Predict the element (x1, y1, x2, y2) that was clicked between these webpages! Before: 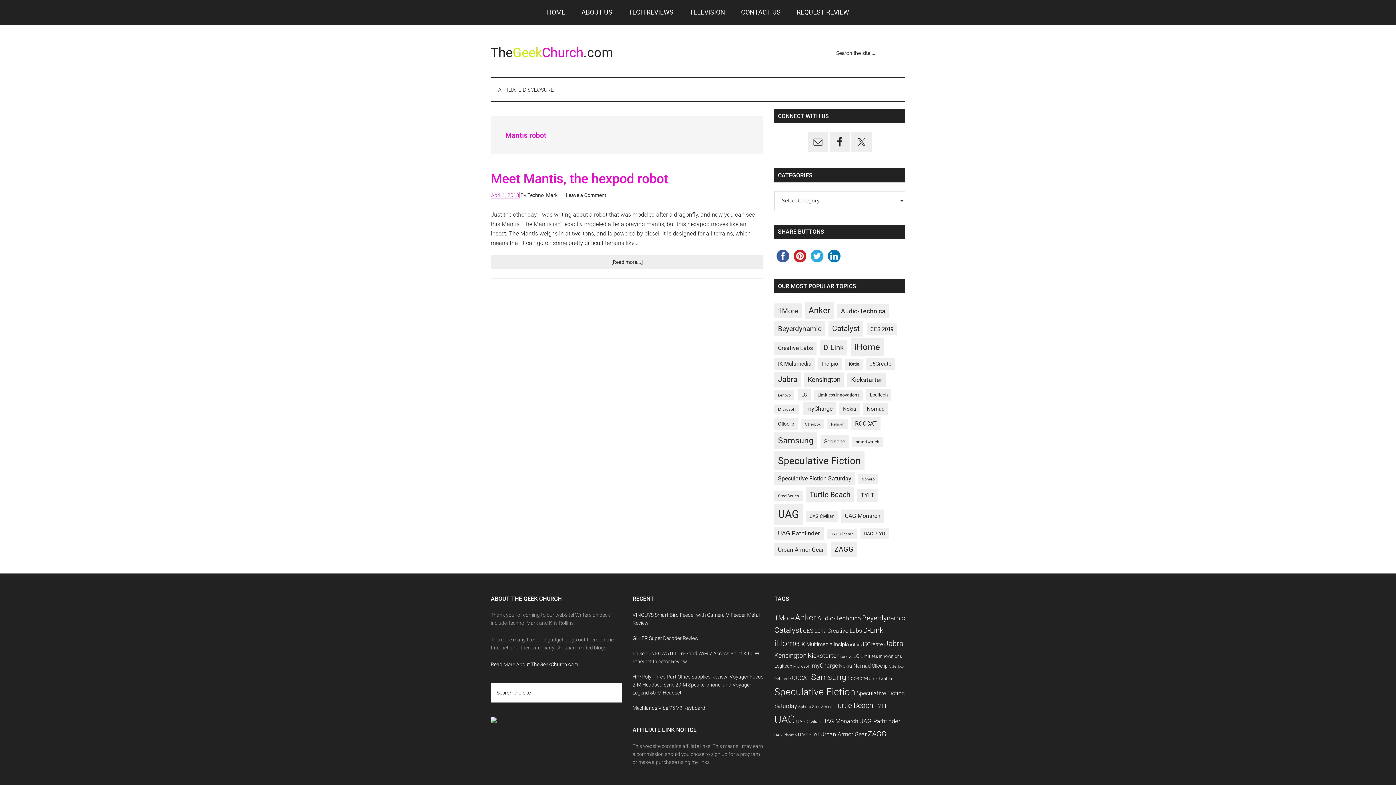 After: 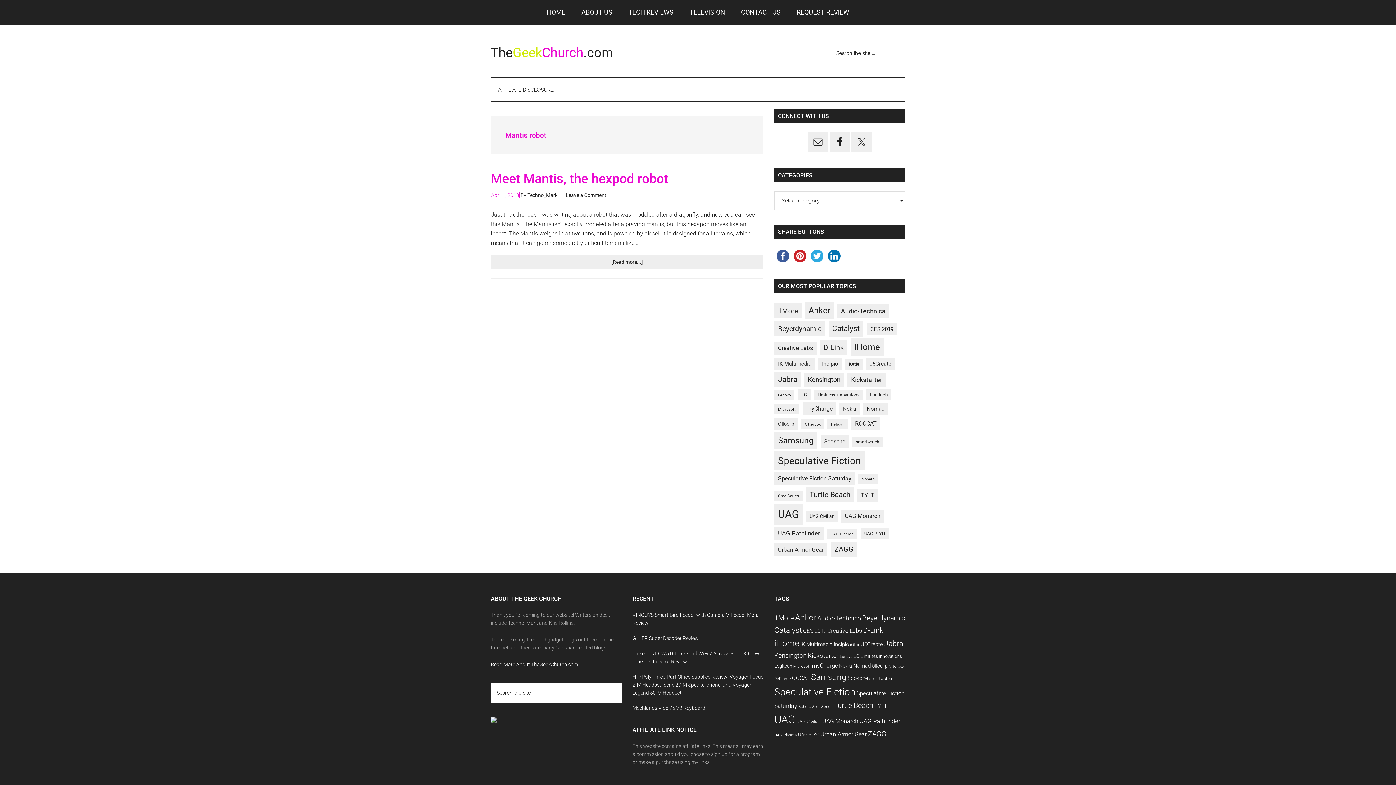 Action: bbox: (774, 253, 791, 258)